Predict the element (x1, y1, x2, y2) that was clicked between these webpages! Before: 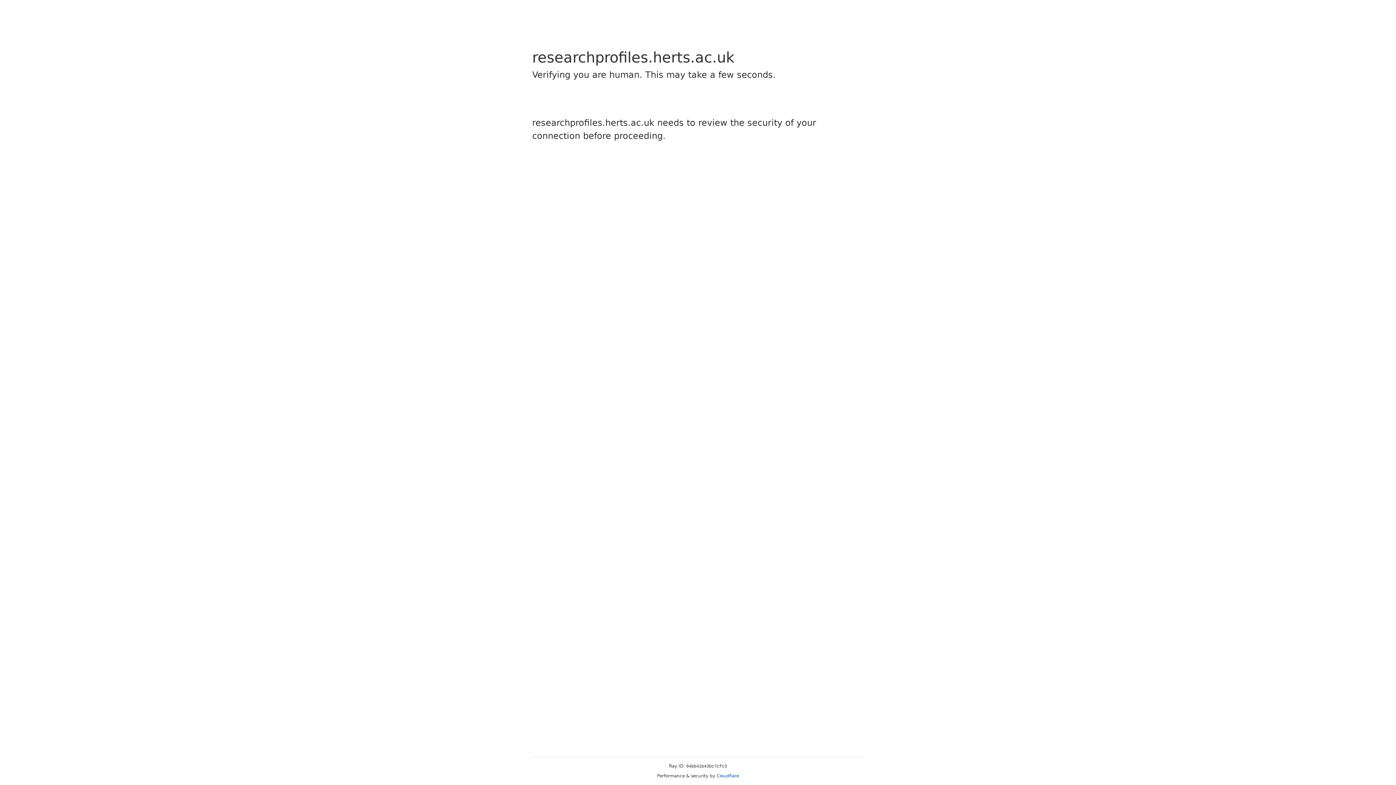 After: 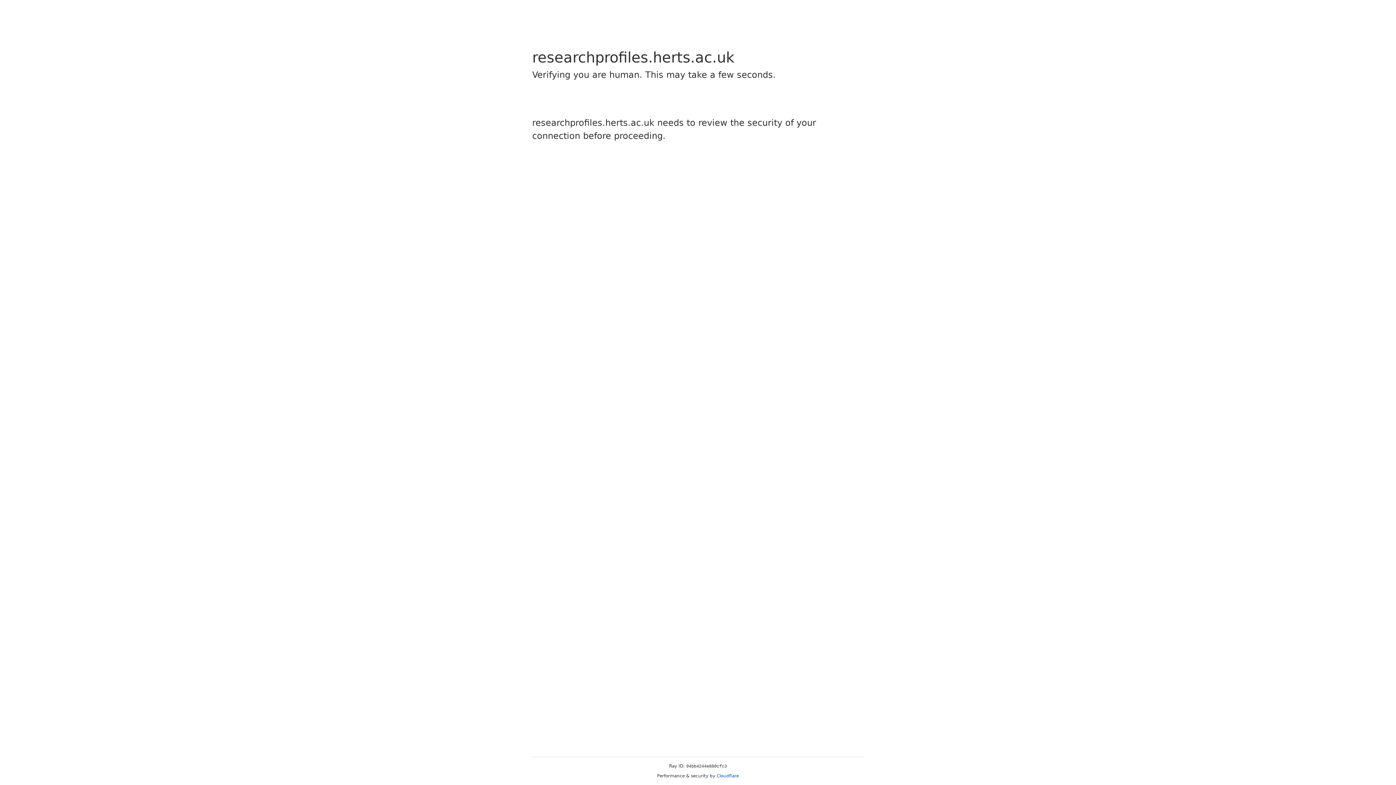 Action: bbox: (716, 773, 739, 778) label: Cloudflare